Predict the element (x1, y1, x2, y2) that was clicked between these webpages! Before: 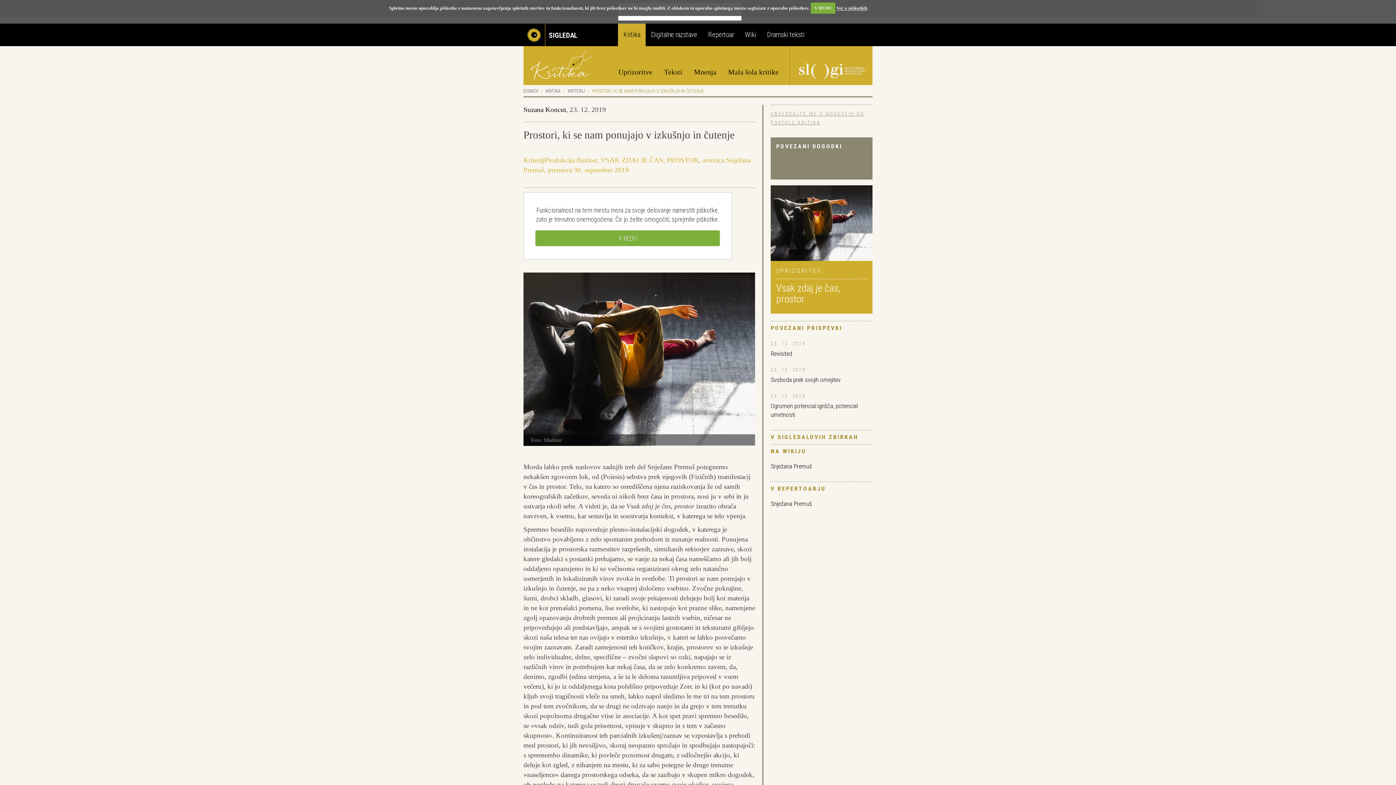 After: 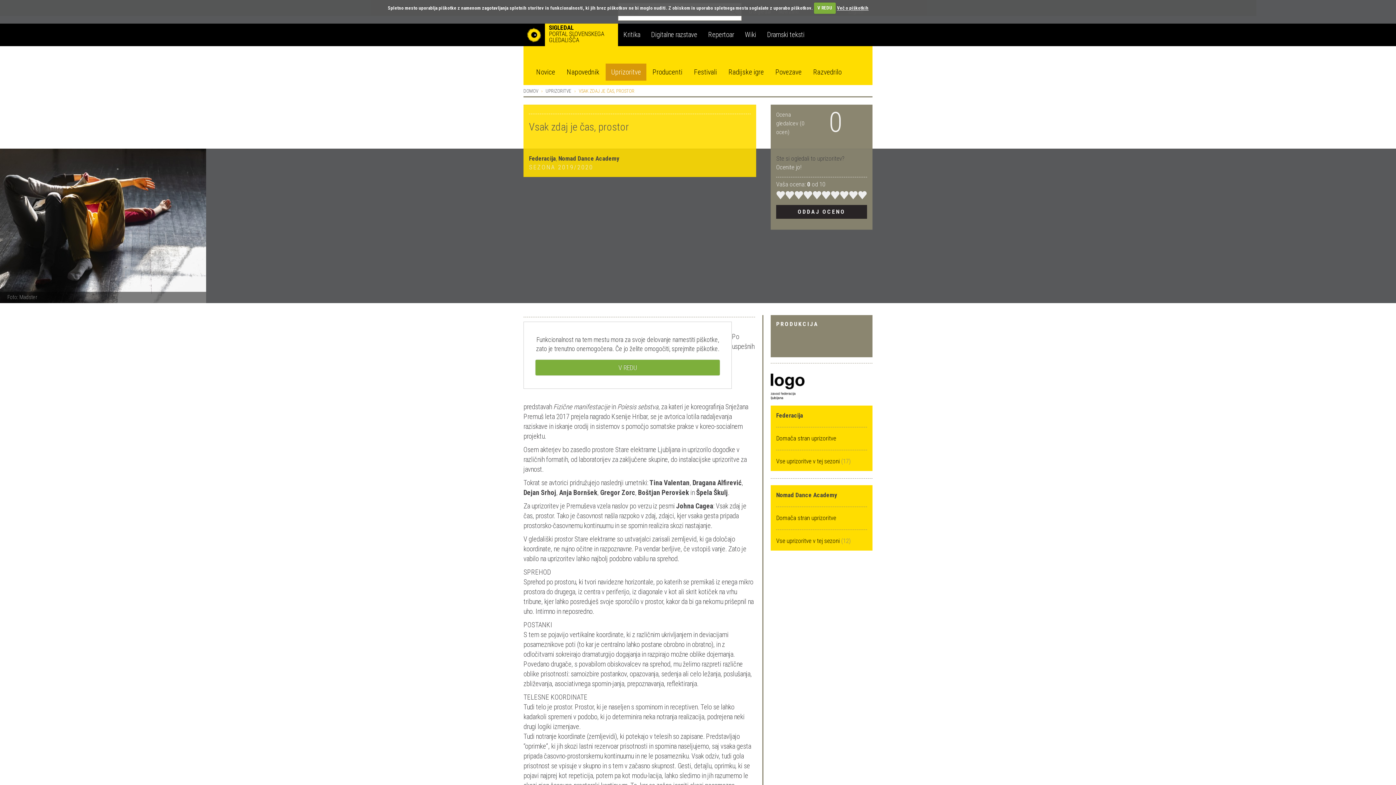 Action: label: Vsak zdaj je čas, prostor bbox: (776, 282, 840, 305)